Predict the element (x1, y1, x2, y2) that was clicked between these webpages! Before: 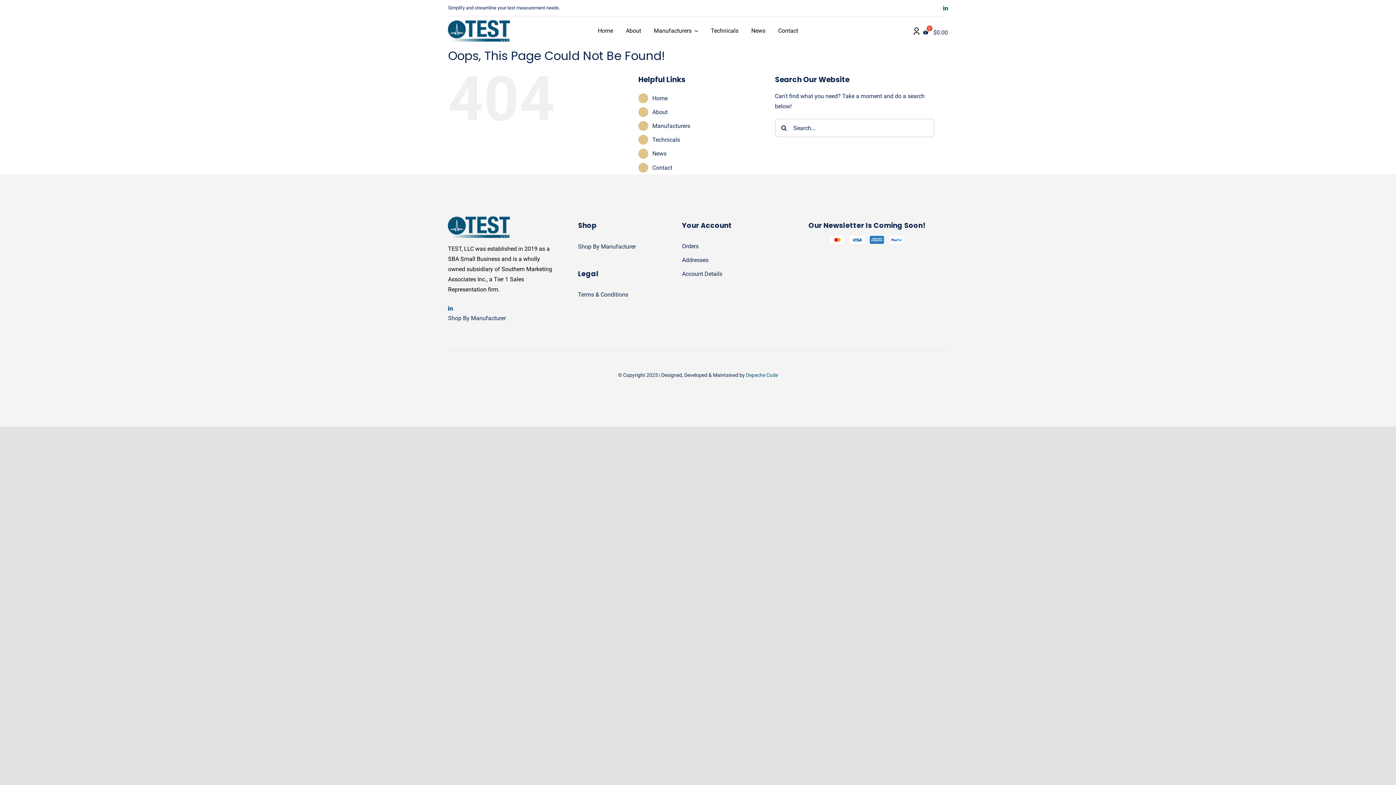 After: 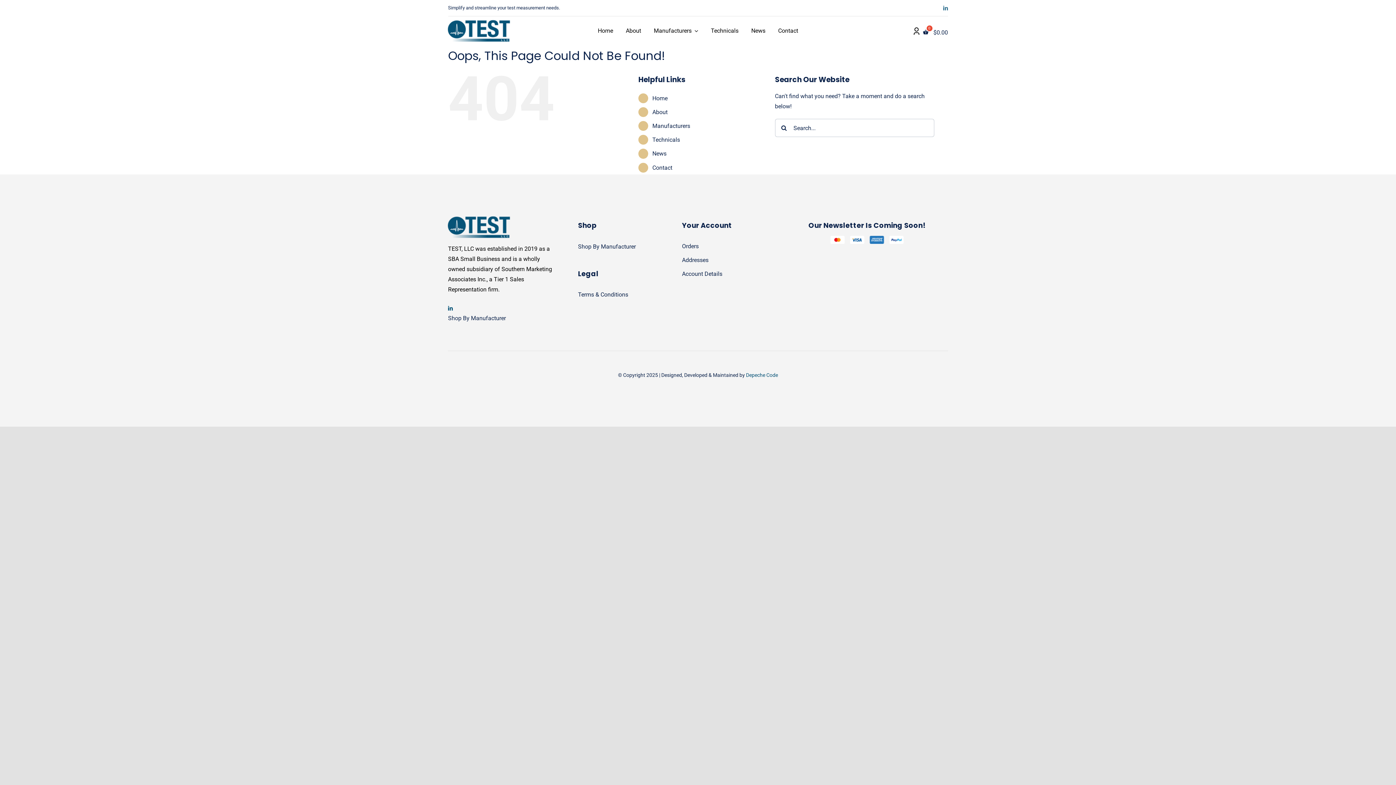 Action: bbox: (943, 5, 948, 10) label: linkedin